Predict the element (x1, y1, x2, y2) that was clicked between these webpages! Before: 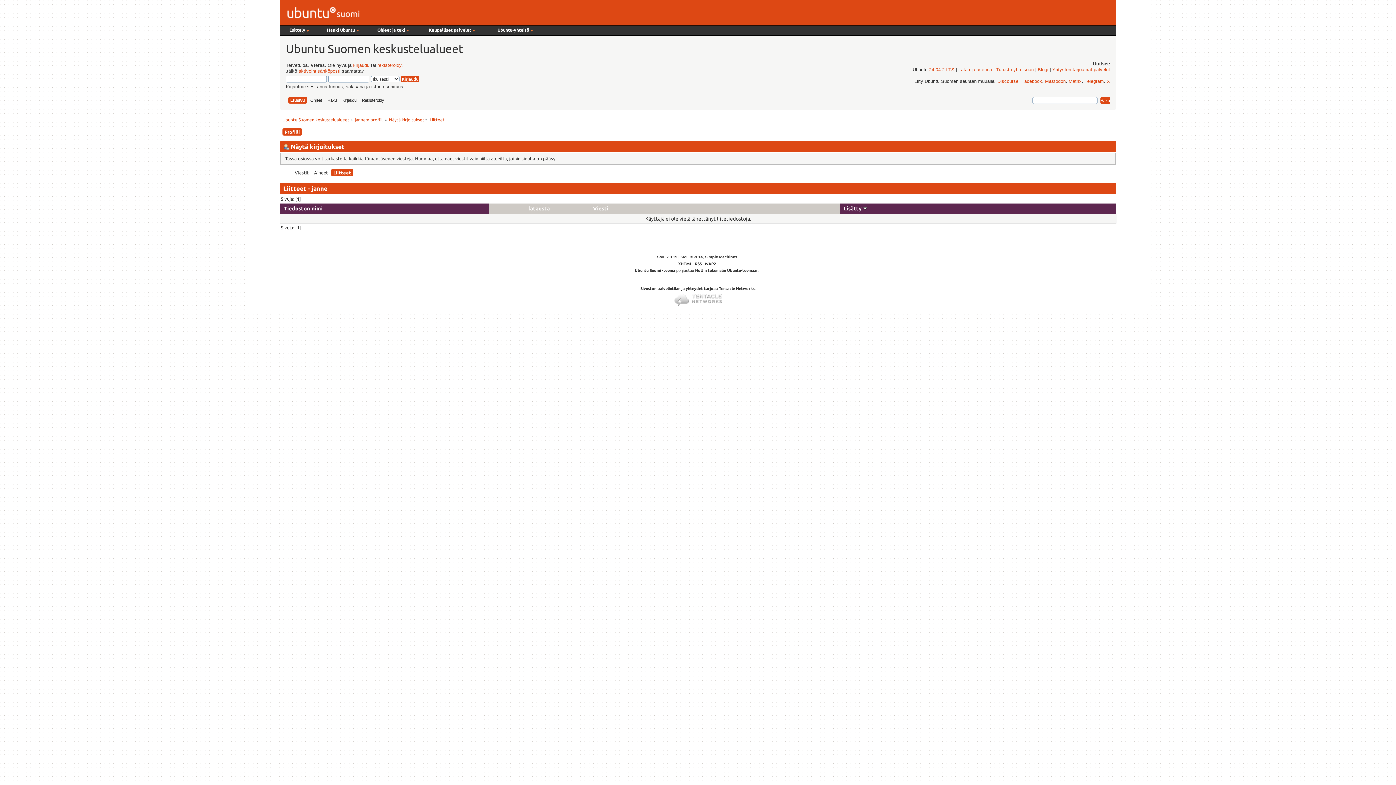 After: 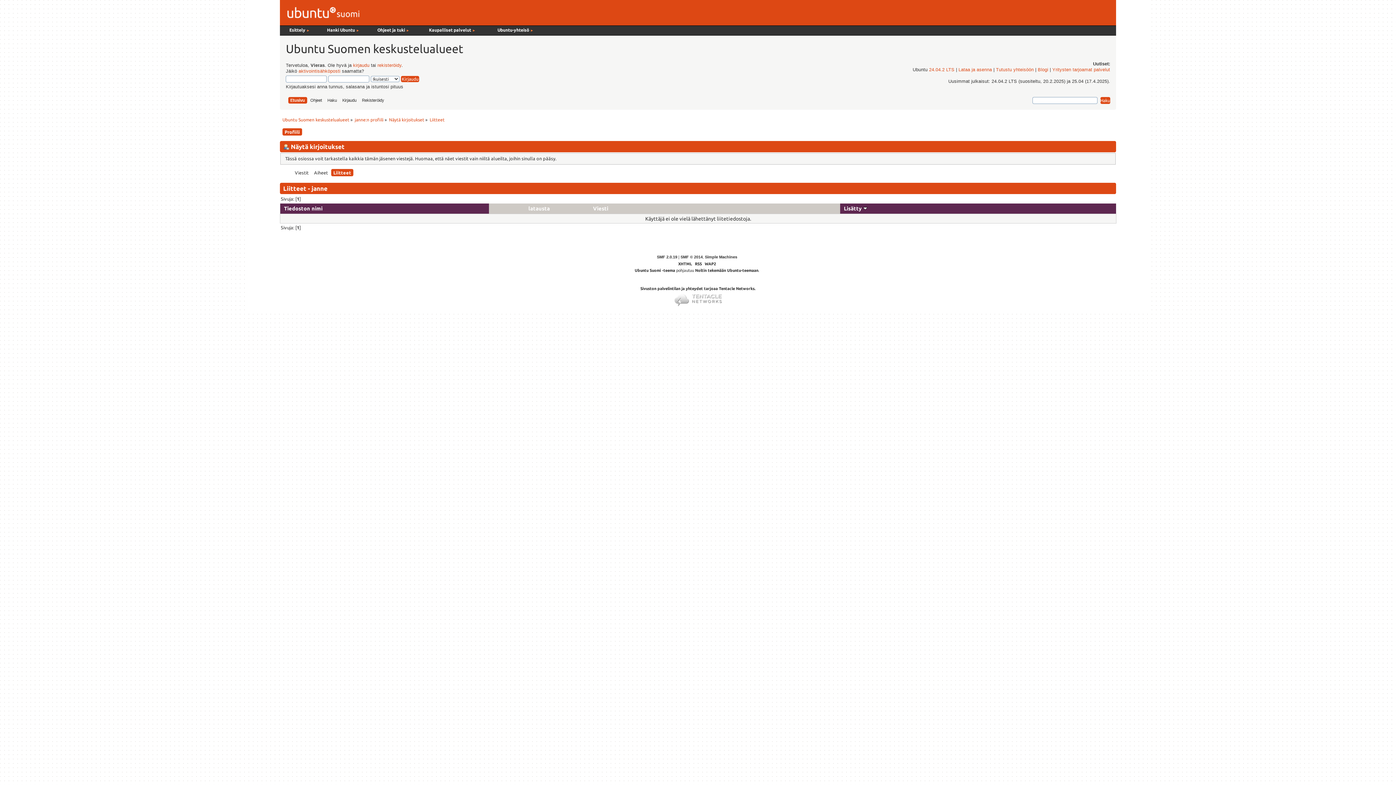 Action: bbox: (331, 169, 353, 176) label: Liitteet